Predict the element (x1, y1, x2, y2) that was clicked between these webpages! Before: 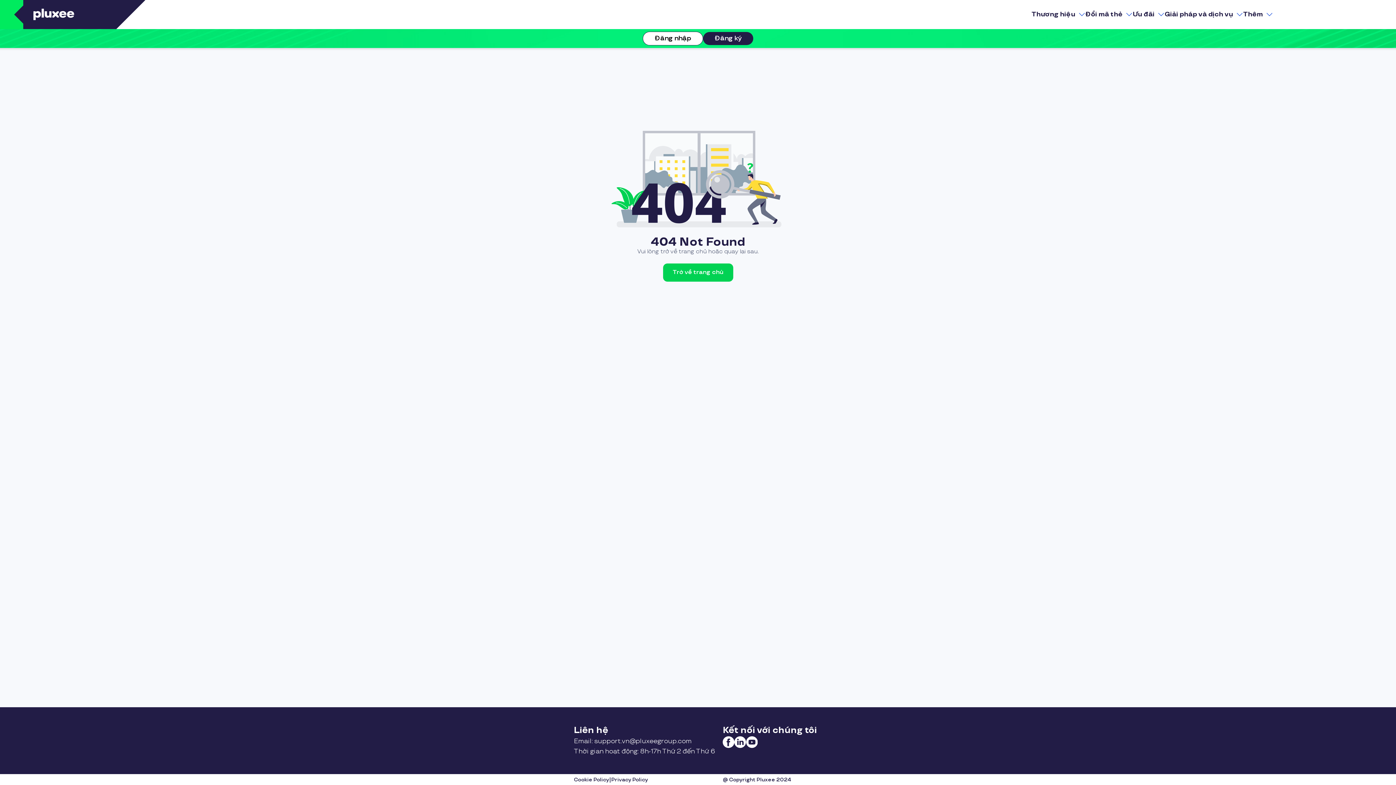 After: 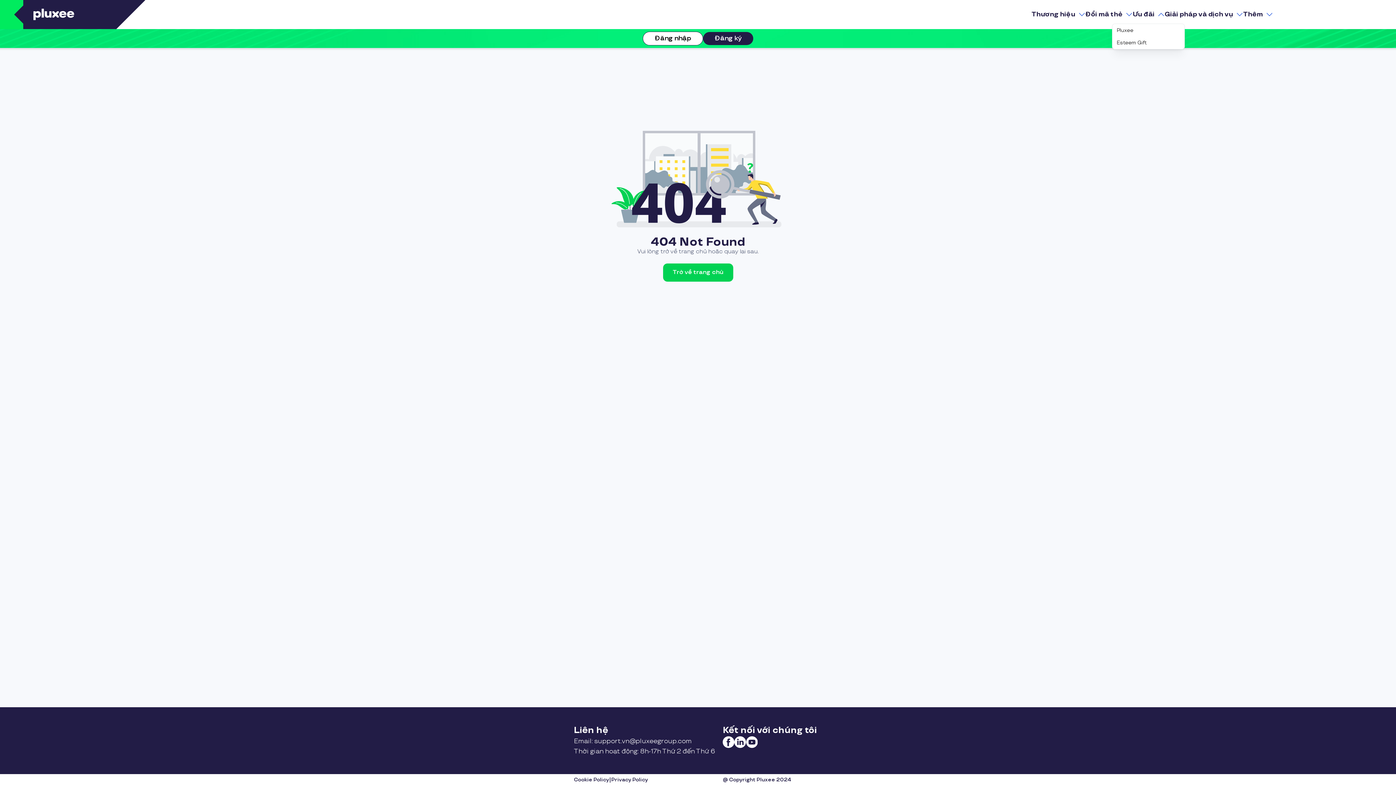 Action: bbox: (1132, 0, 1164, 29) label: Ưu đãi